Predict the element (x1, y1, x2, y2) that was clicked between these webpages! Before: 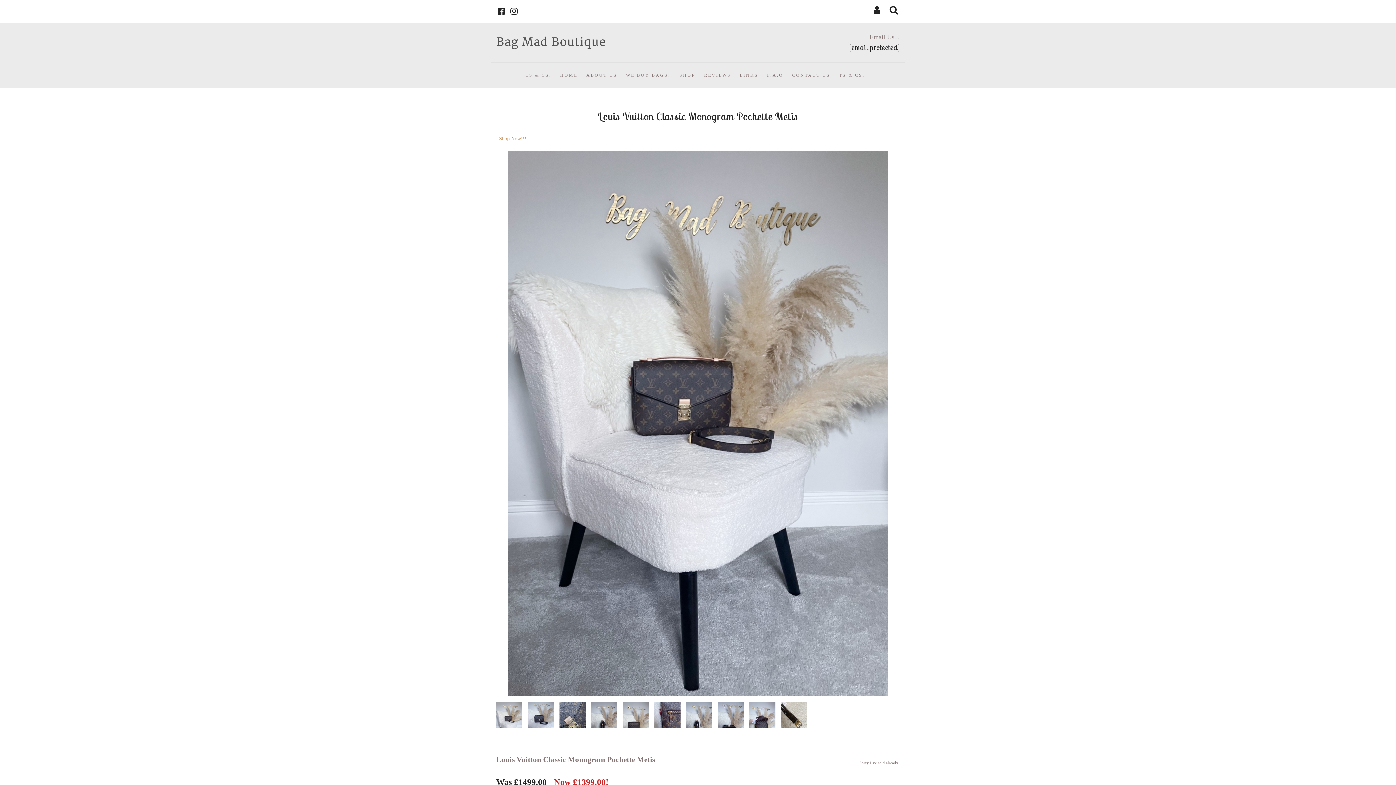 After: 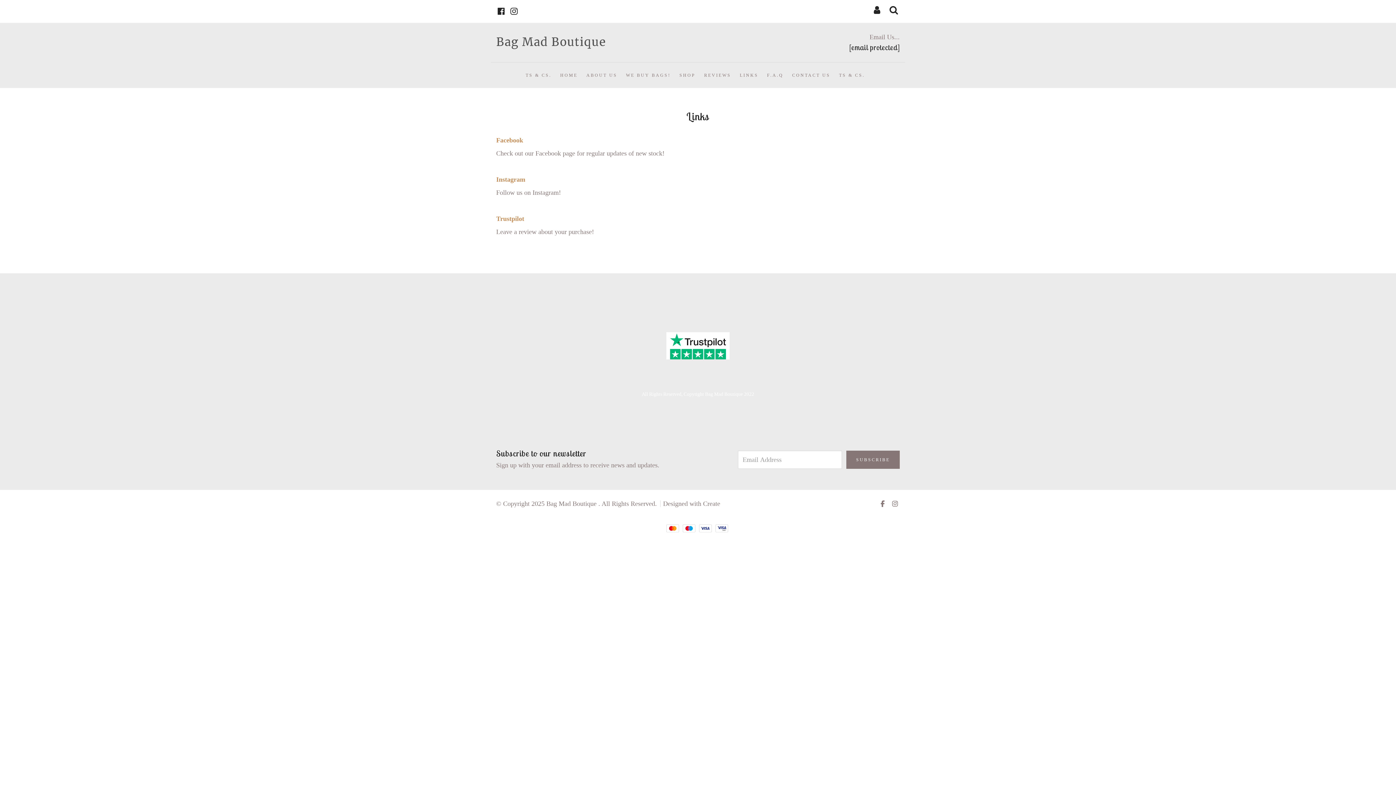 Action: bbox: (735, 68, 762, 82) label: LINKS